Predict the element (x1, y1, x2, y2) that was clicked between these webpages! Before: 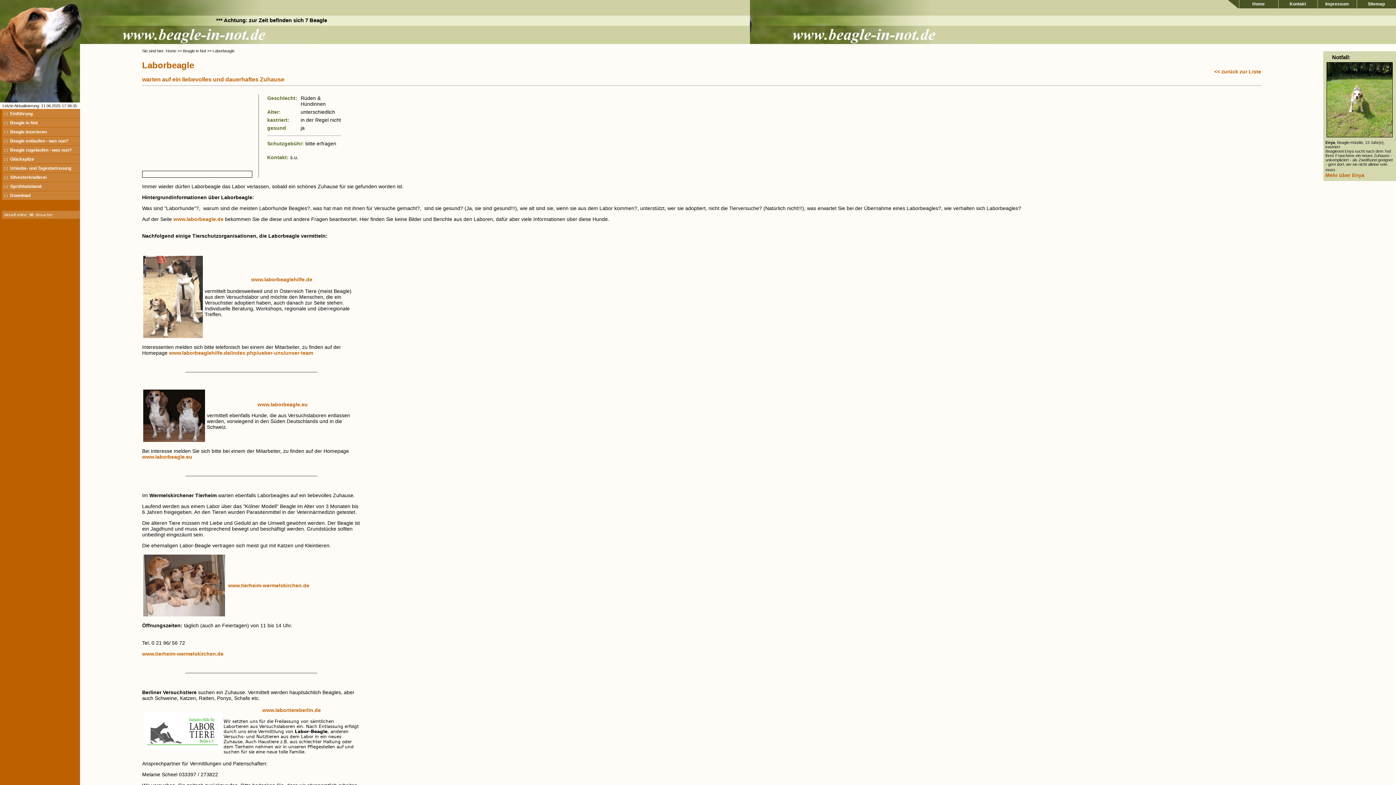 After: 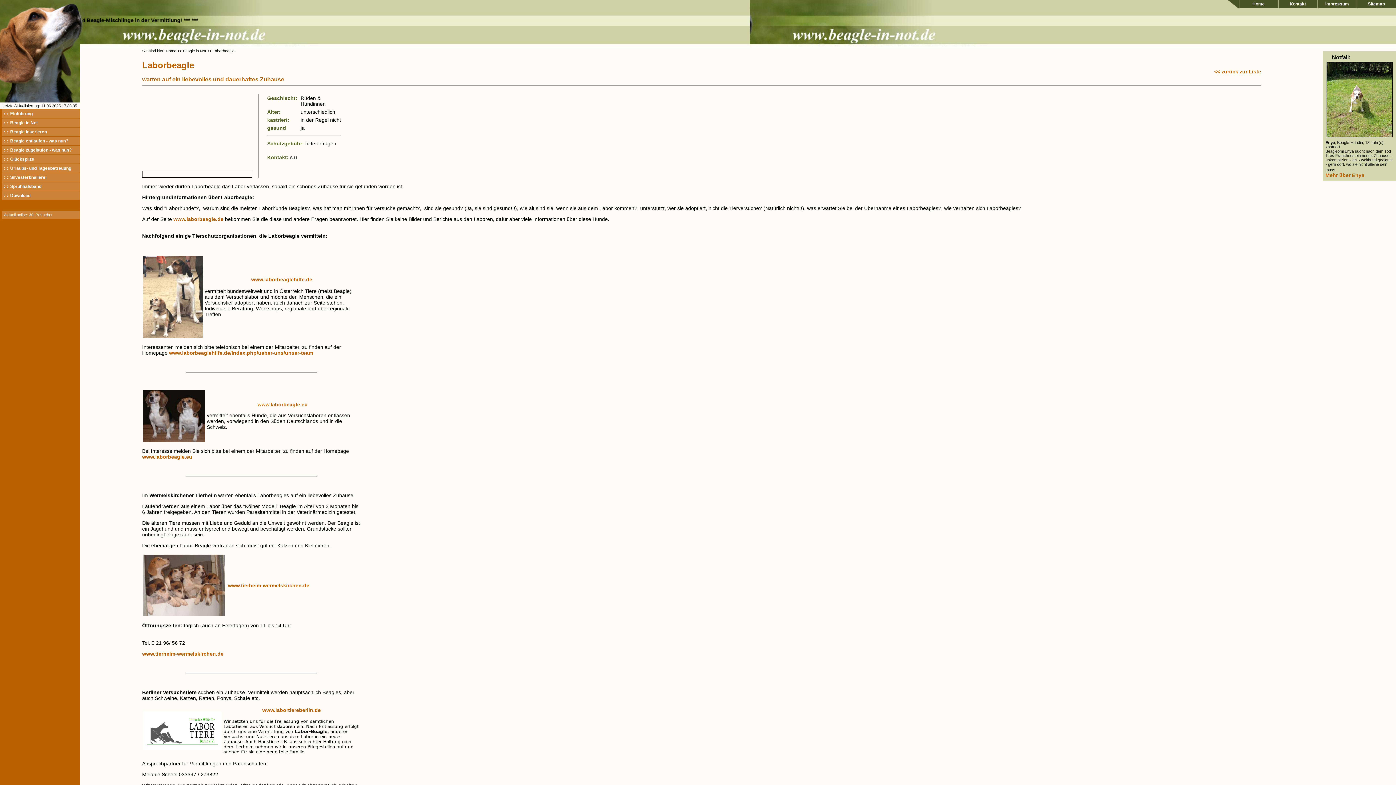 Action: bbox: (1325, 132, 1394, 138)